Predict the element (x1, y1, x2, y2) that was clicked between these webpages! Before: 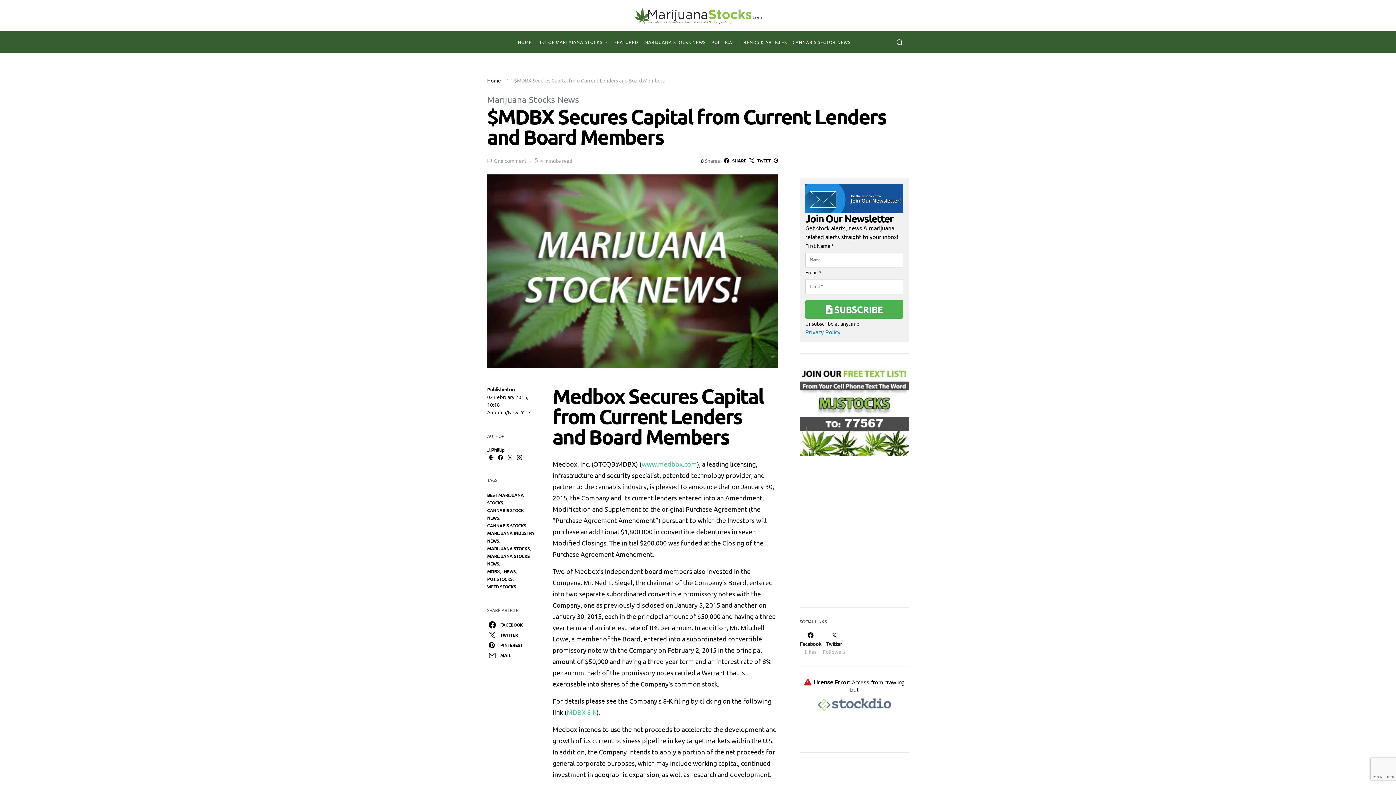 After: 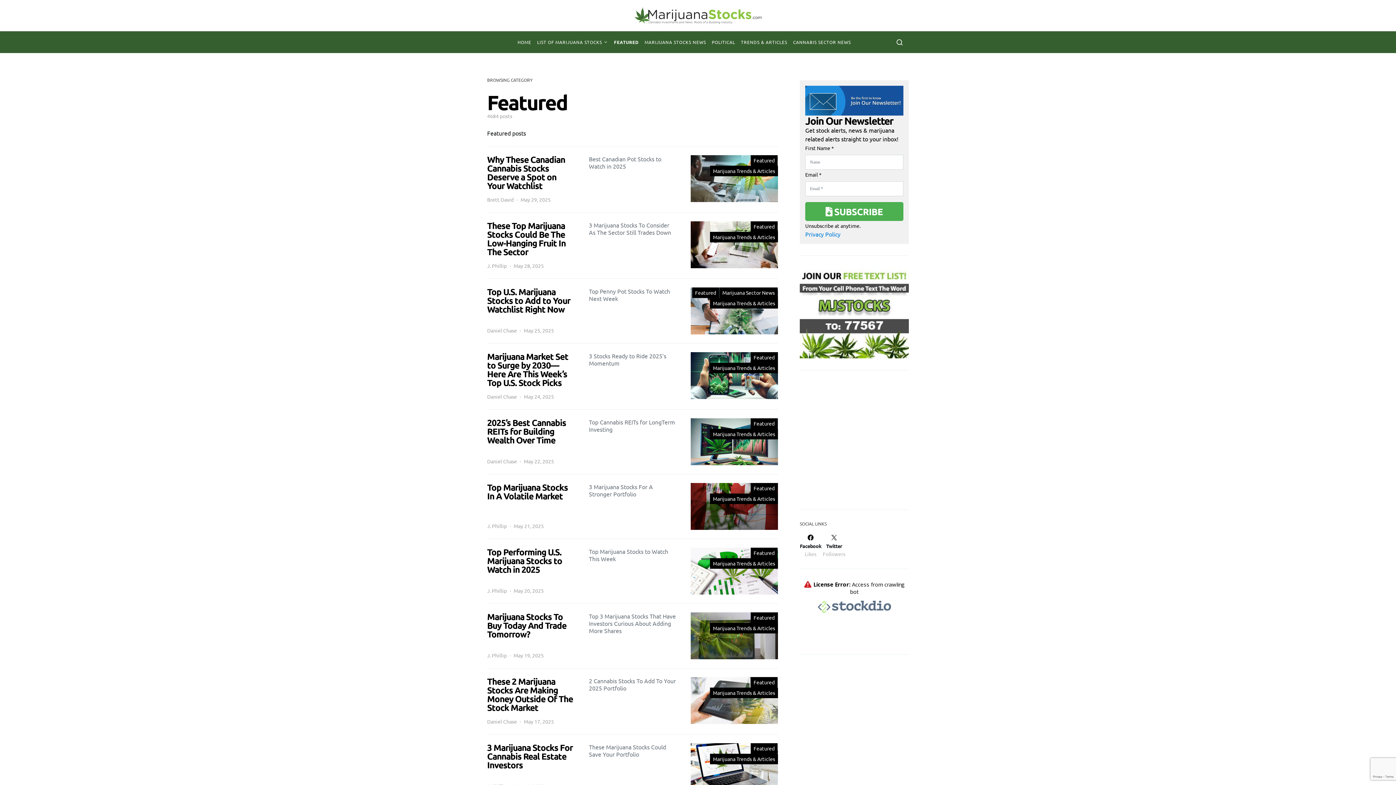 Action: bbox: (611, 31, 641, 53) label: FEATURED